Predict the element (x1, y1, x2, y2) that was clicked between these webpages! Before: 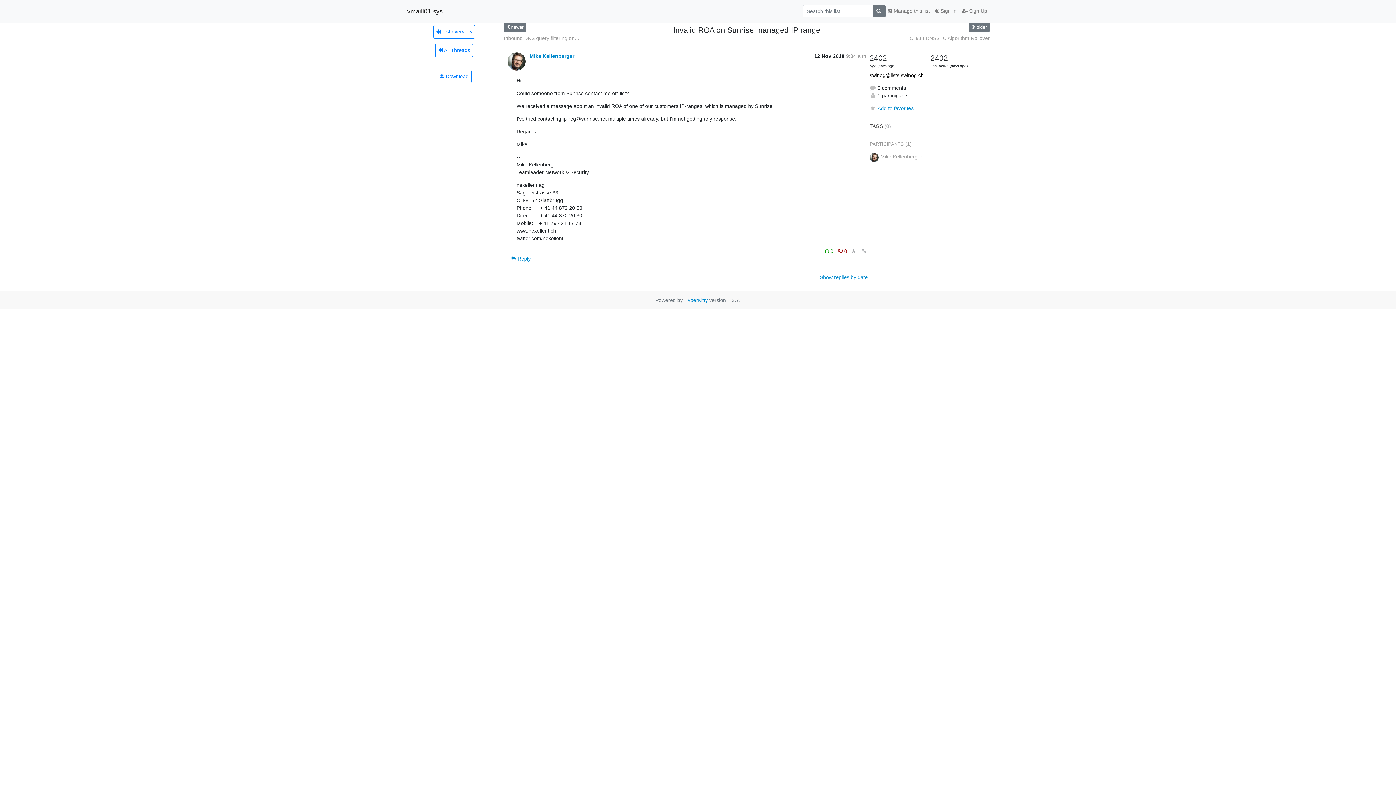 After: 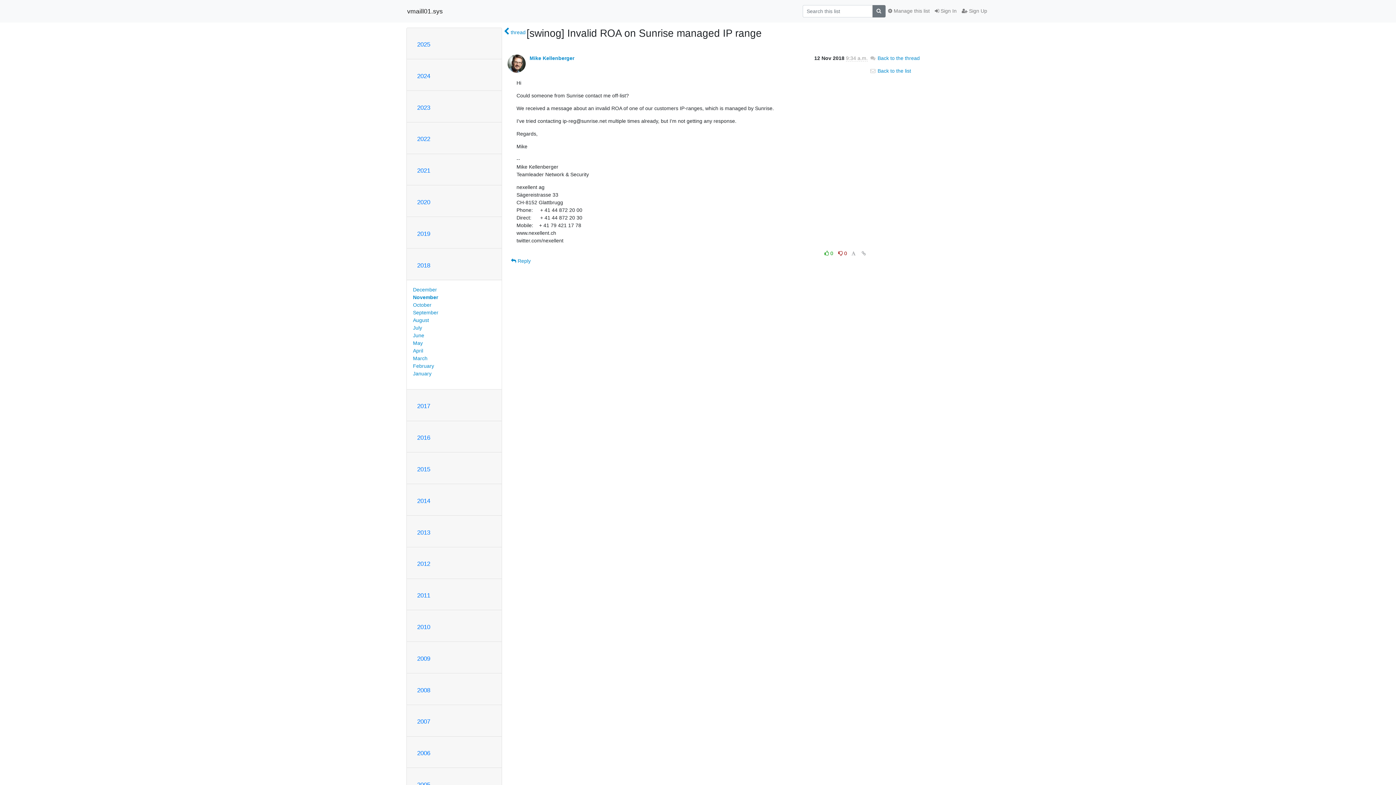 Action: bbox: (860, 247, 868, 255)